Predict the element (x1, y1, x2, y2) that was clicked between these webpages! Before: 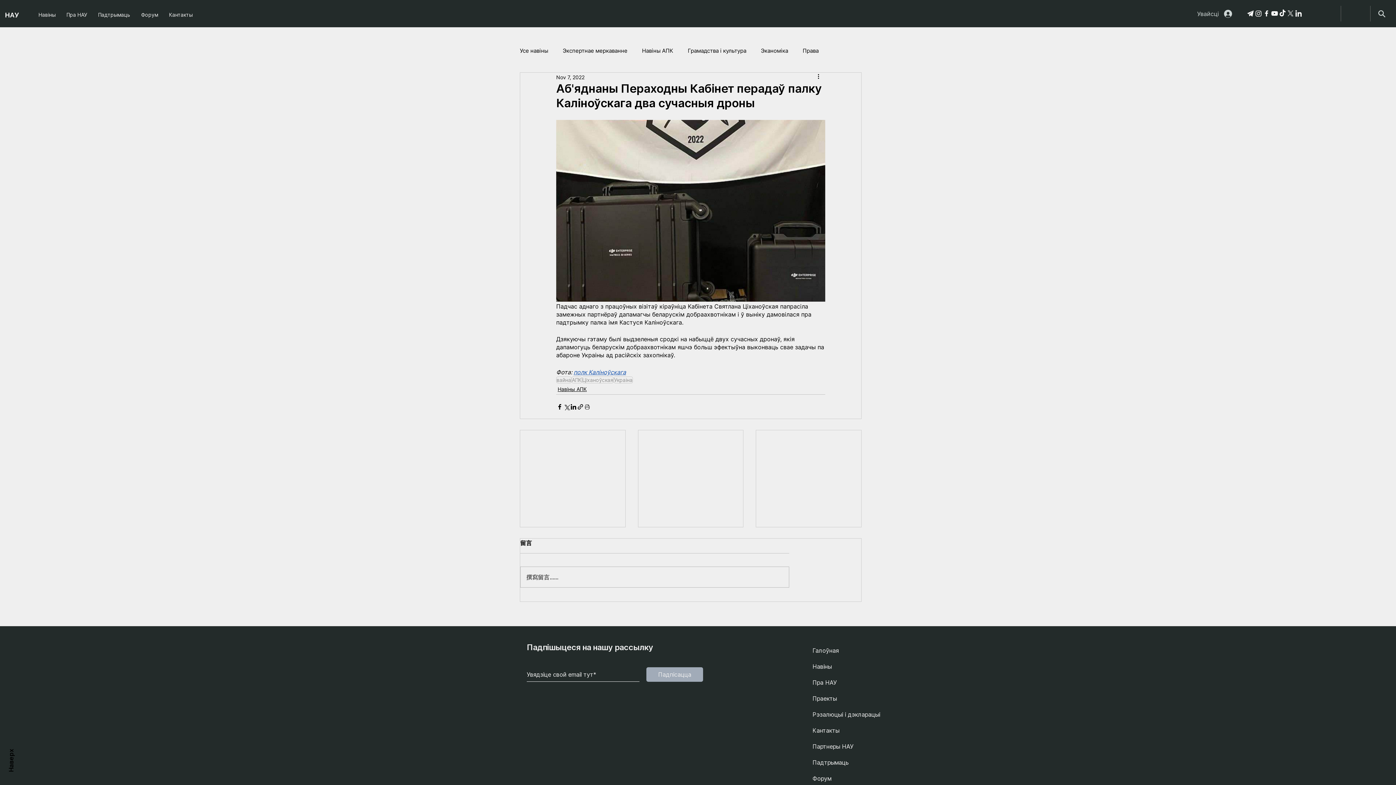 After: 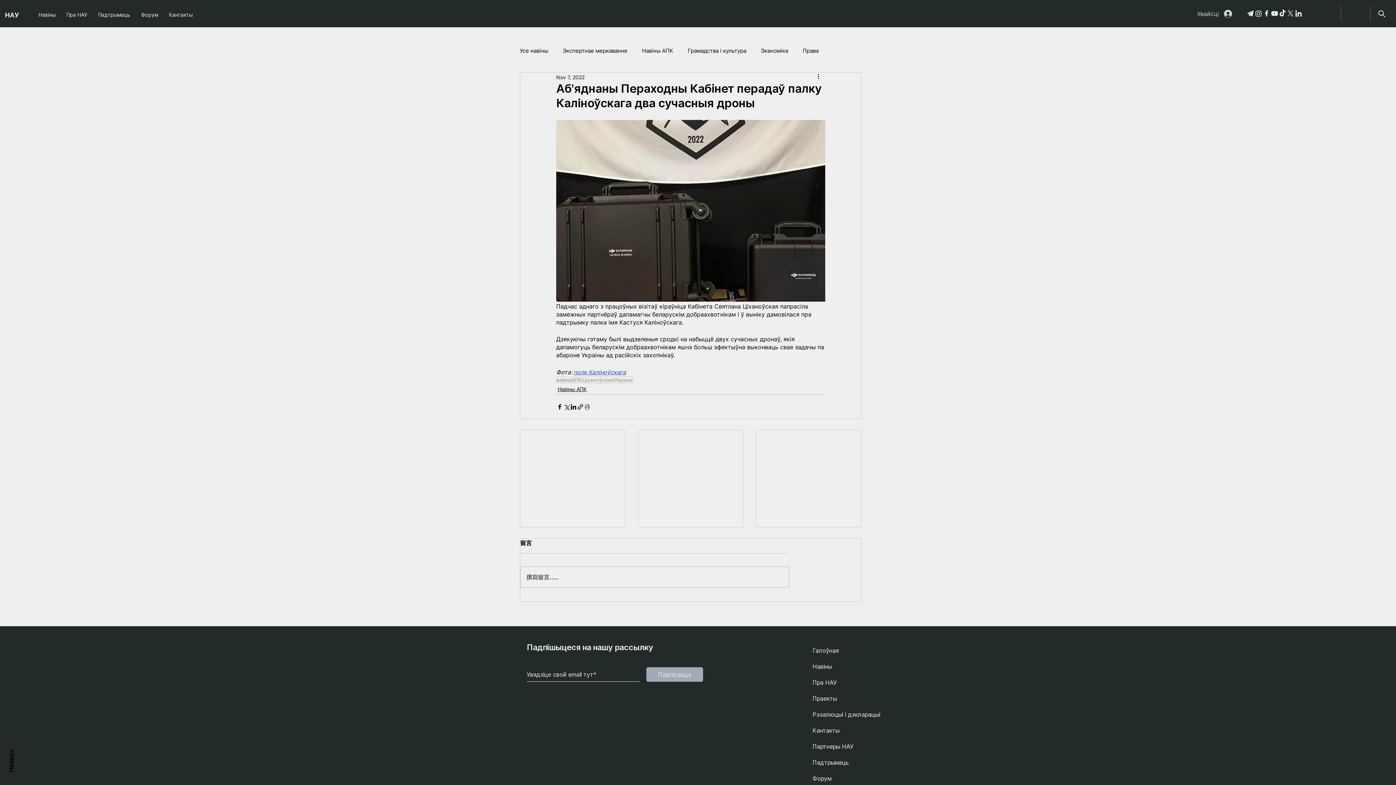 Action: label: YouTube bbox: (1270, 9, 1278, 17)